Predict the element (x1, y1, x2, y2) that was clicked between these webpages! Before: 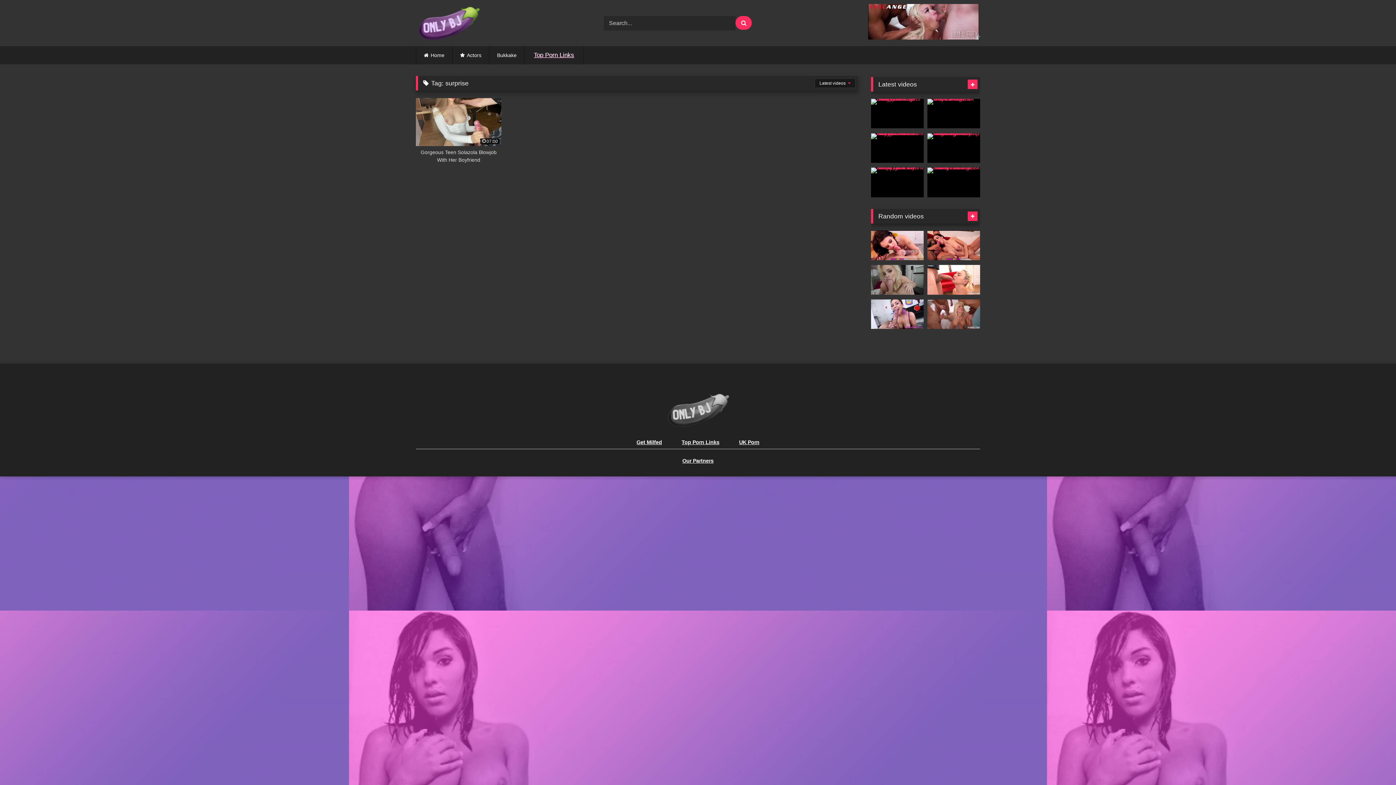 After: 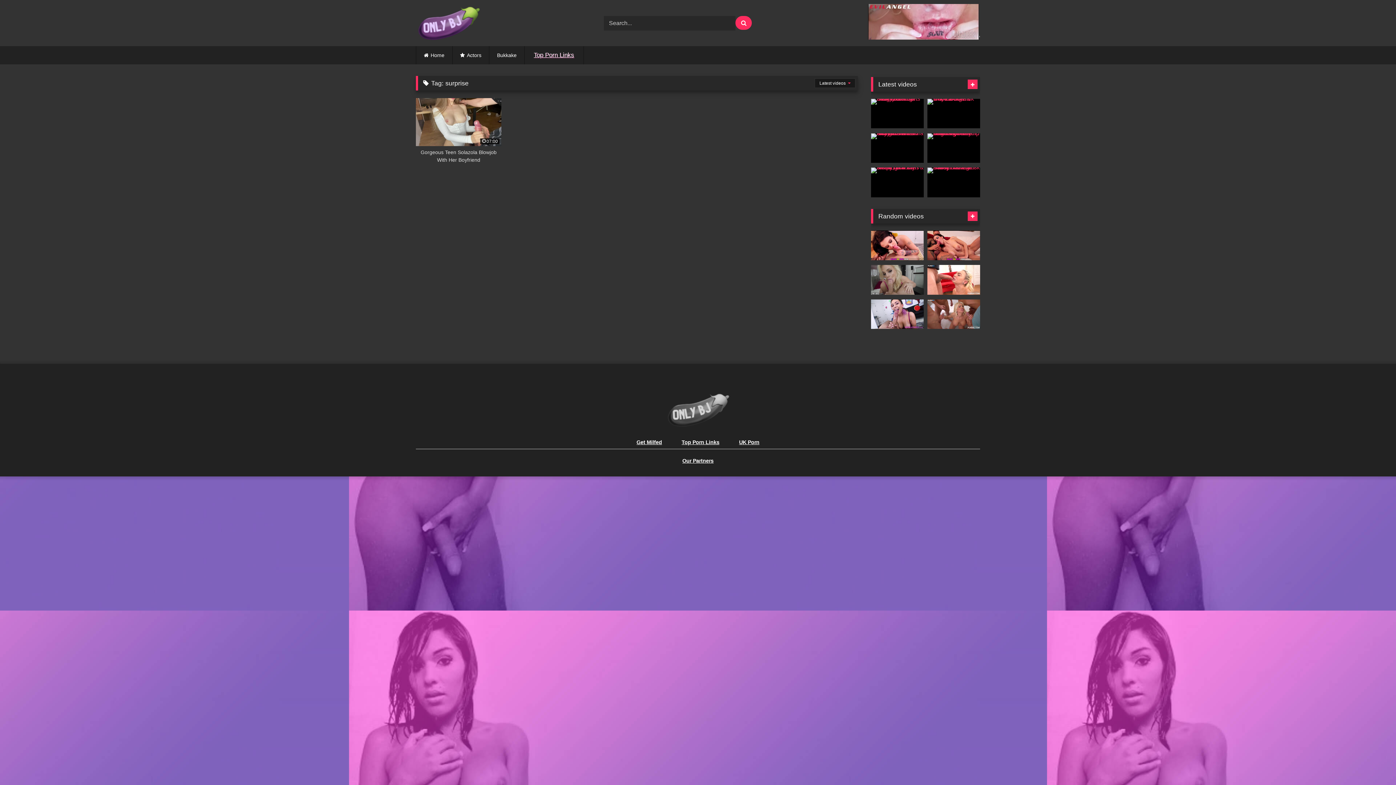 Action: bbox: (868, 3, 979, 39)